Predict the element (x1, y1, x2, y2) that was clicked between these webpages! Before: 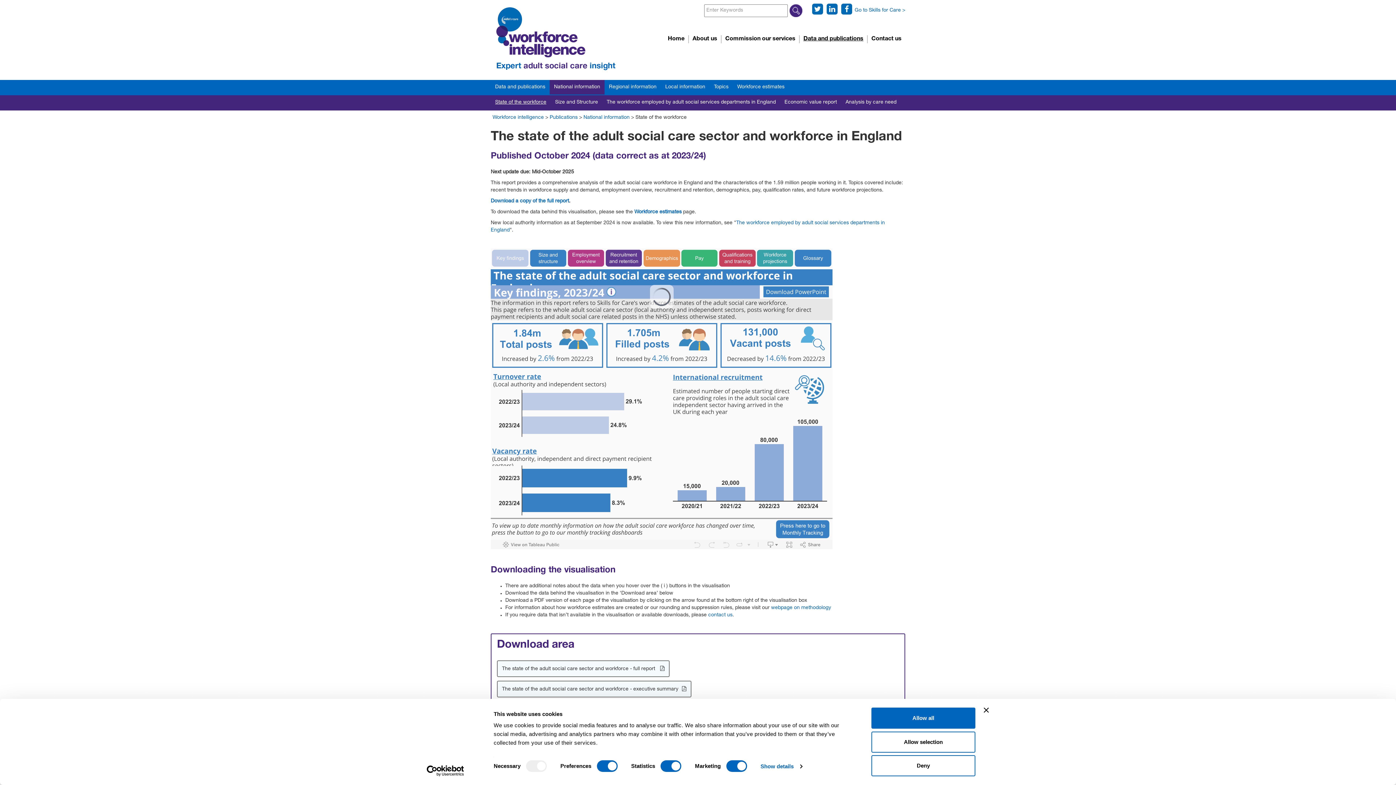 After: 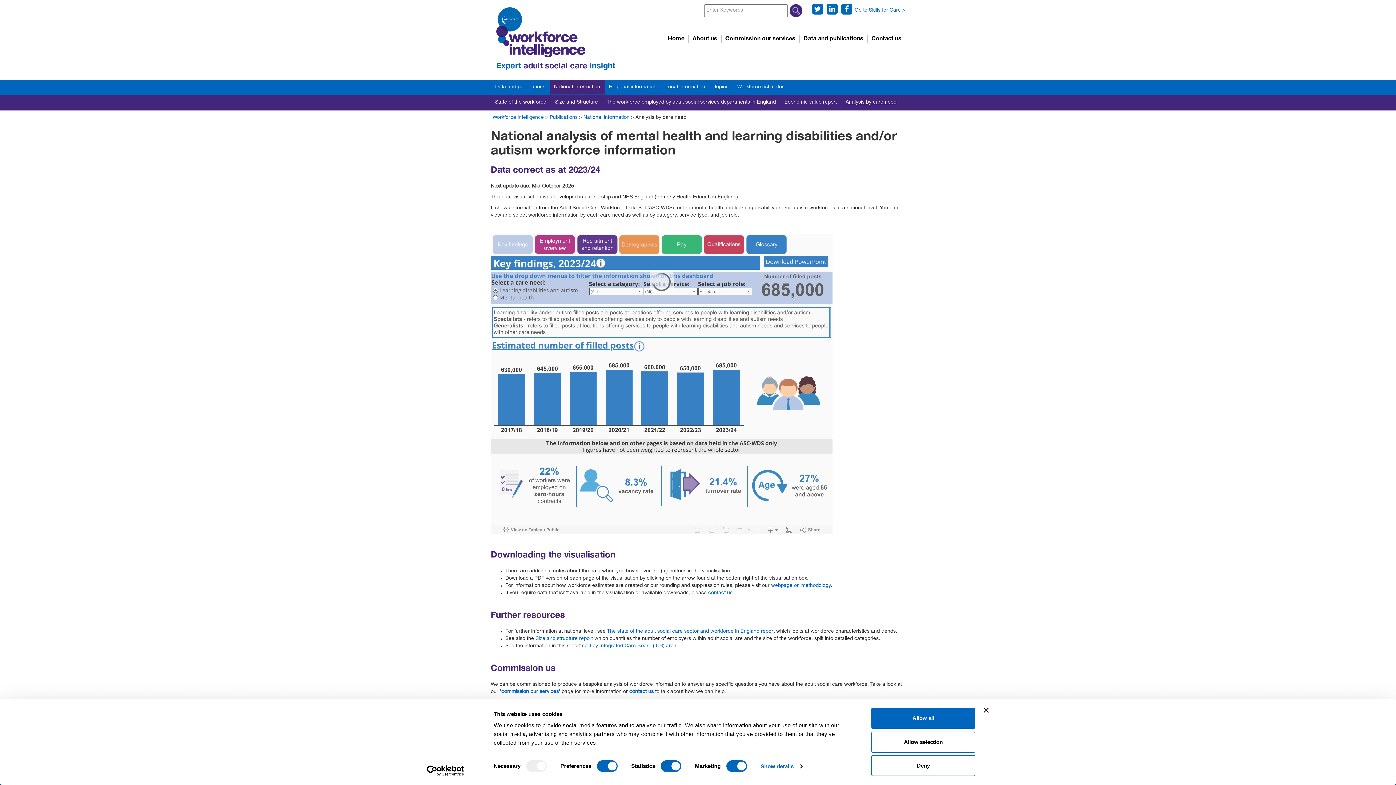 Action: label: Analysis by care need bbox: (841, 95, 901, 109)